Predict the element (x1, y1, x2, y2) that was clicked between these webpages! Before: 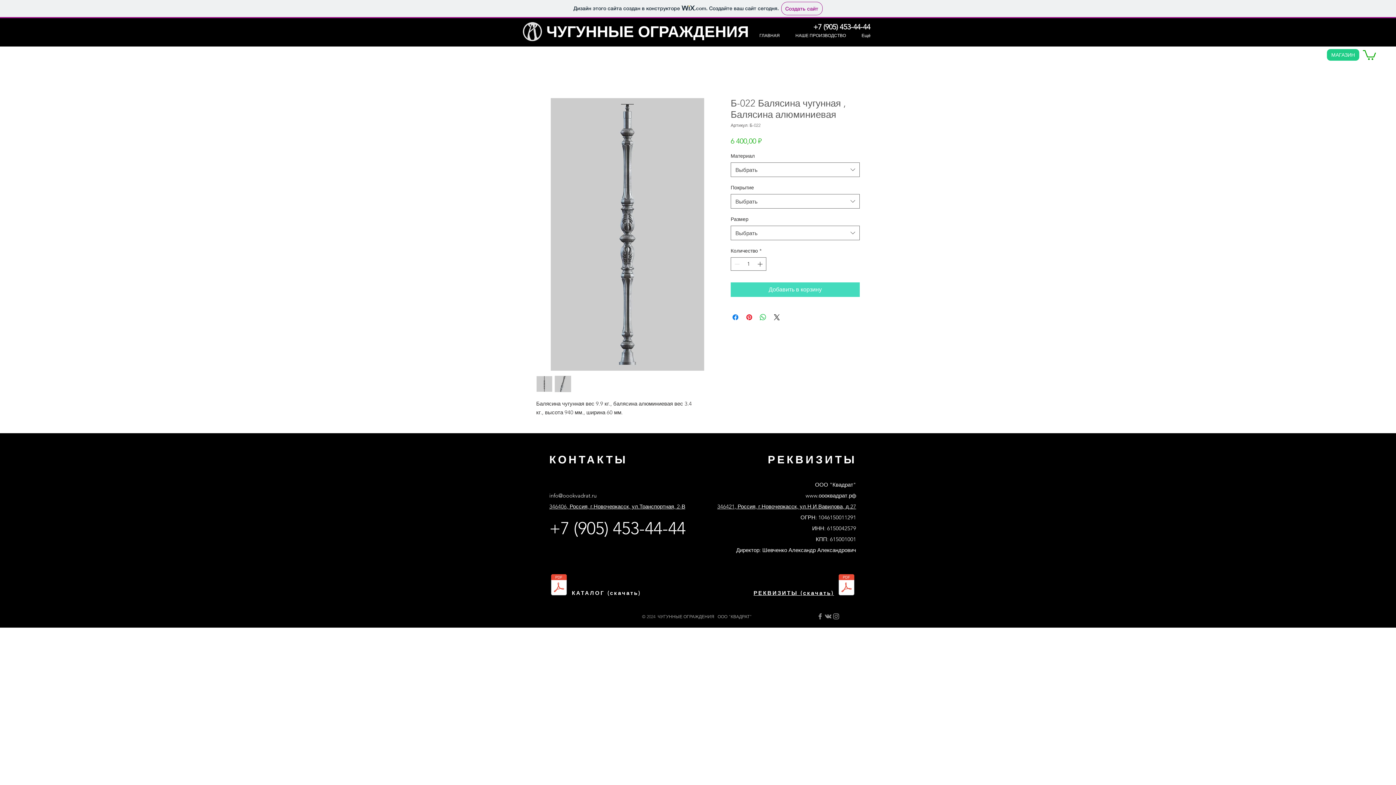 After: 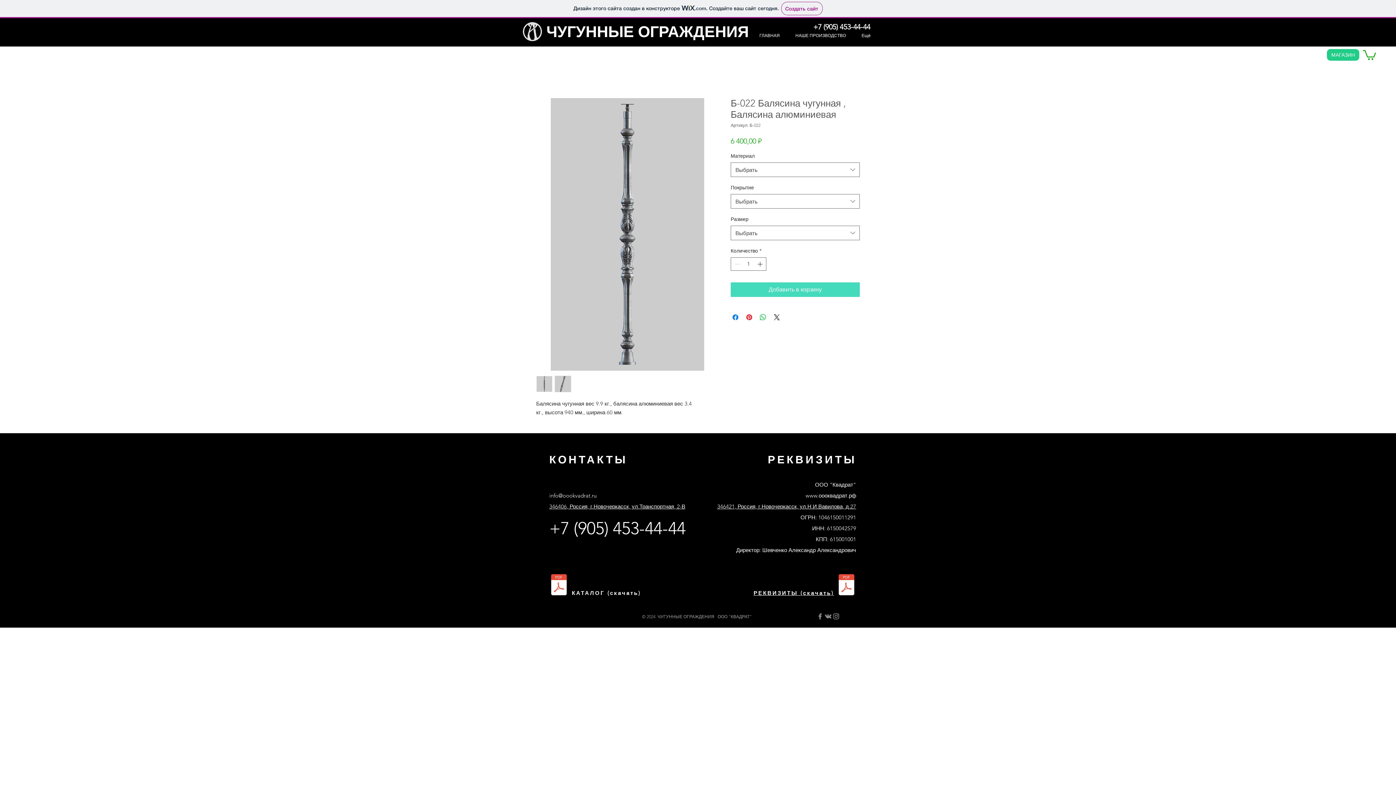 Action: bbox: (816, 612, 824, 620) label: Facebook